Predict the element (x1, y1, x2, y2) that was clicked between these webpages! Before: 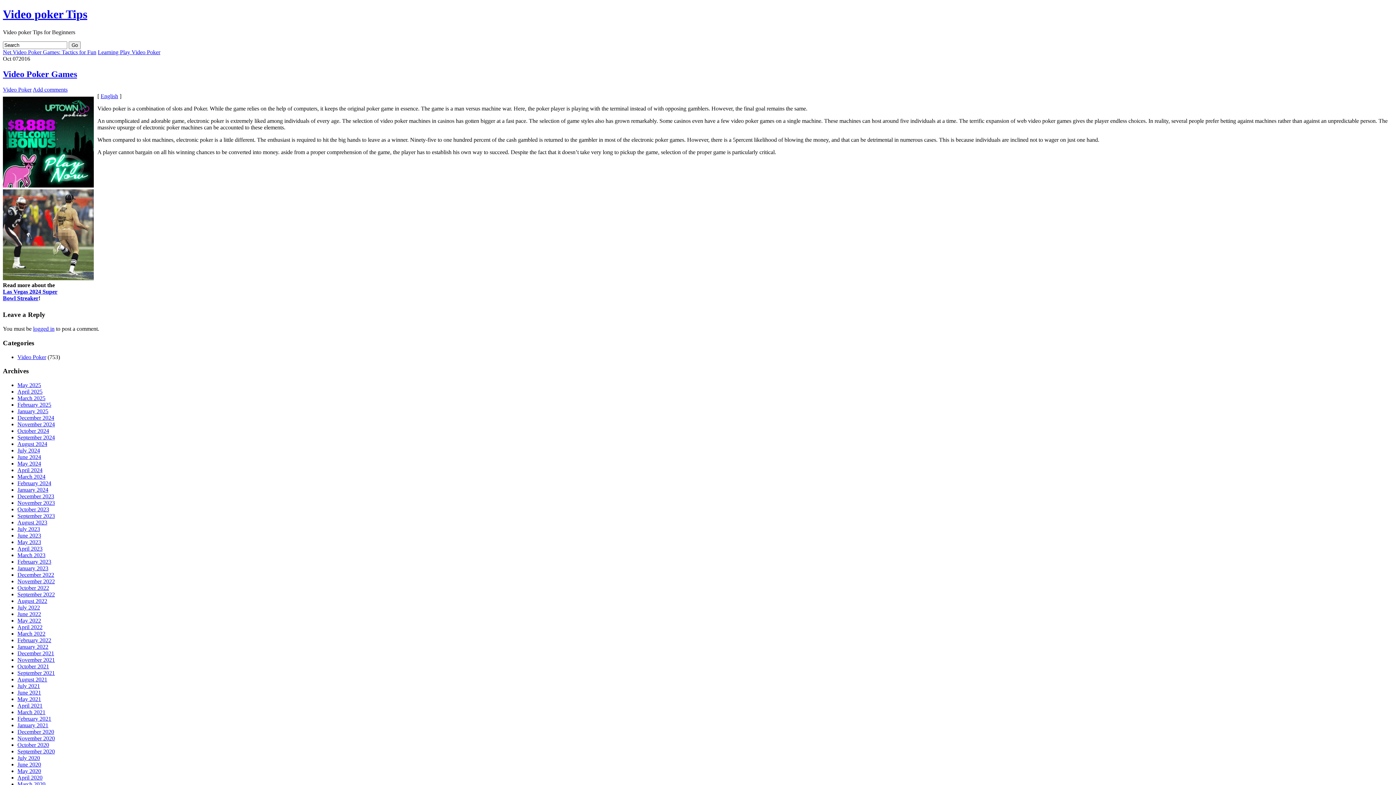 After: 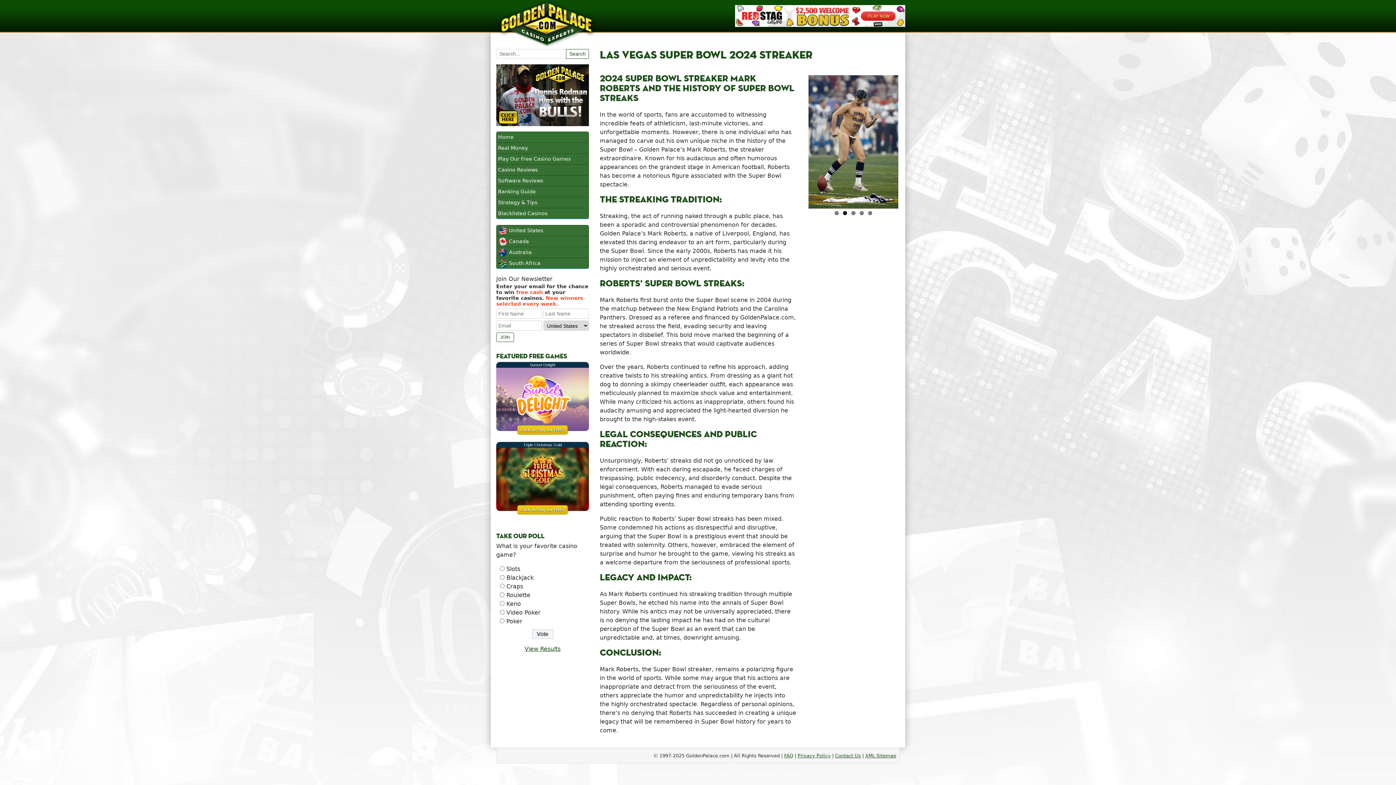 Action: bbox: (2, 288, 57, 301) label: Las Vegas 2024 Super
Bowl Streaker